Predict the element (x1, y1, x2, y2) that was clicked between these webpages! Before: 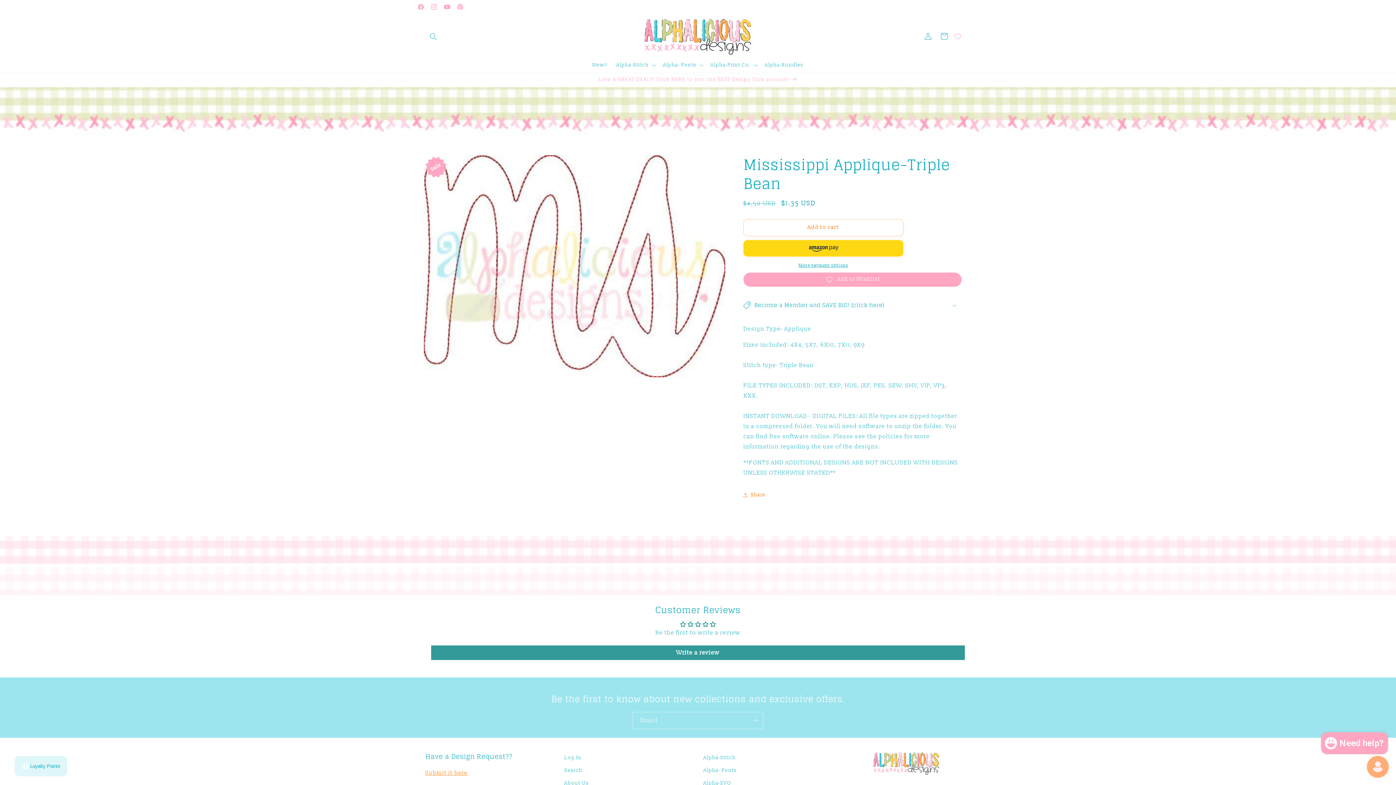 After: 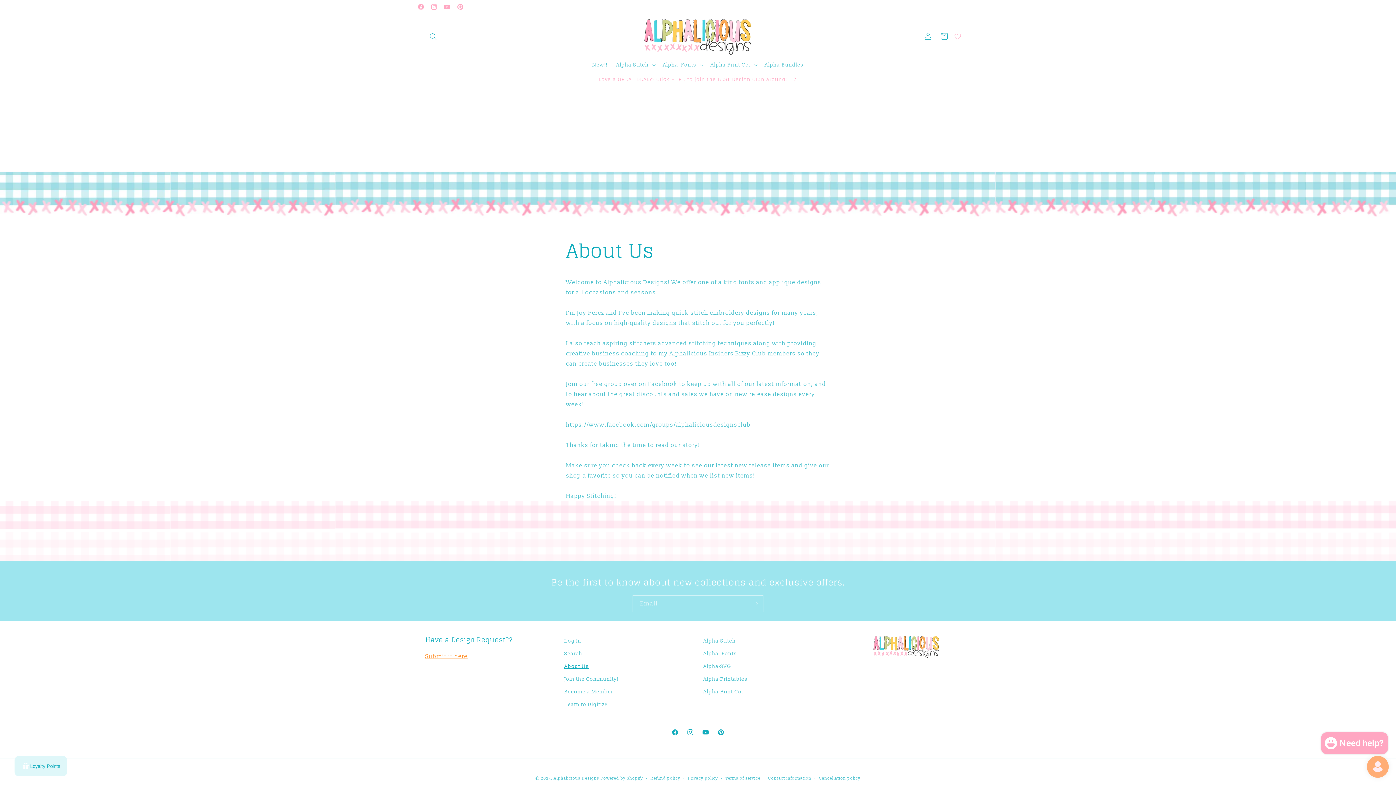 Action: label: About Us bbox: (564, 777, 589, 789)